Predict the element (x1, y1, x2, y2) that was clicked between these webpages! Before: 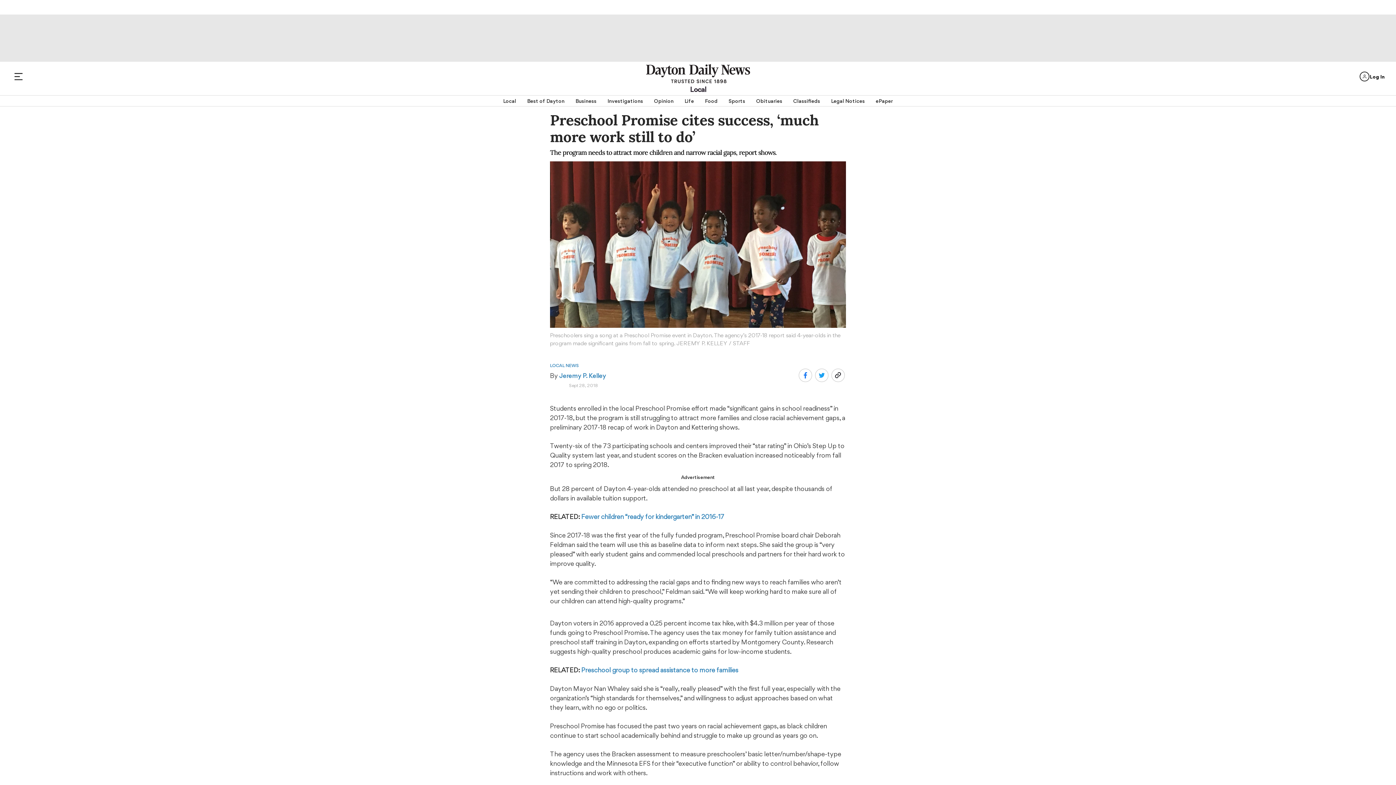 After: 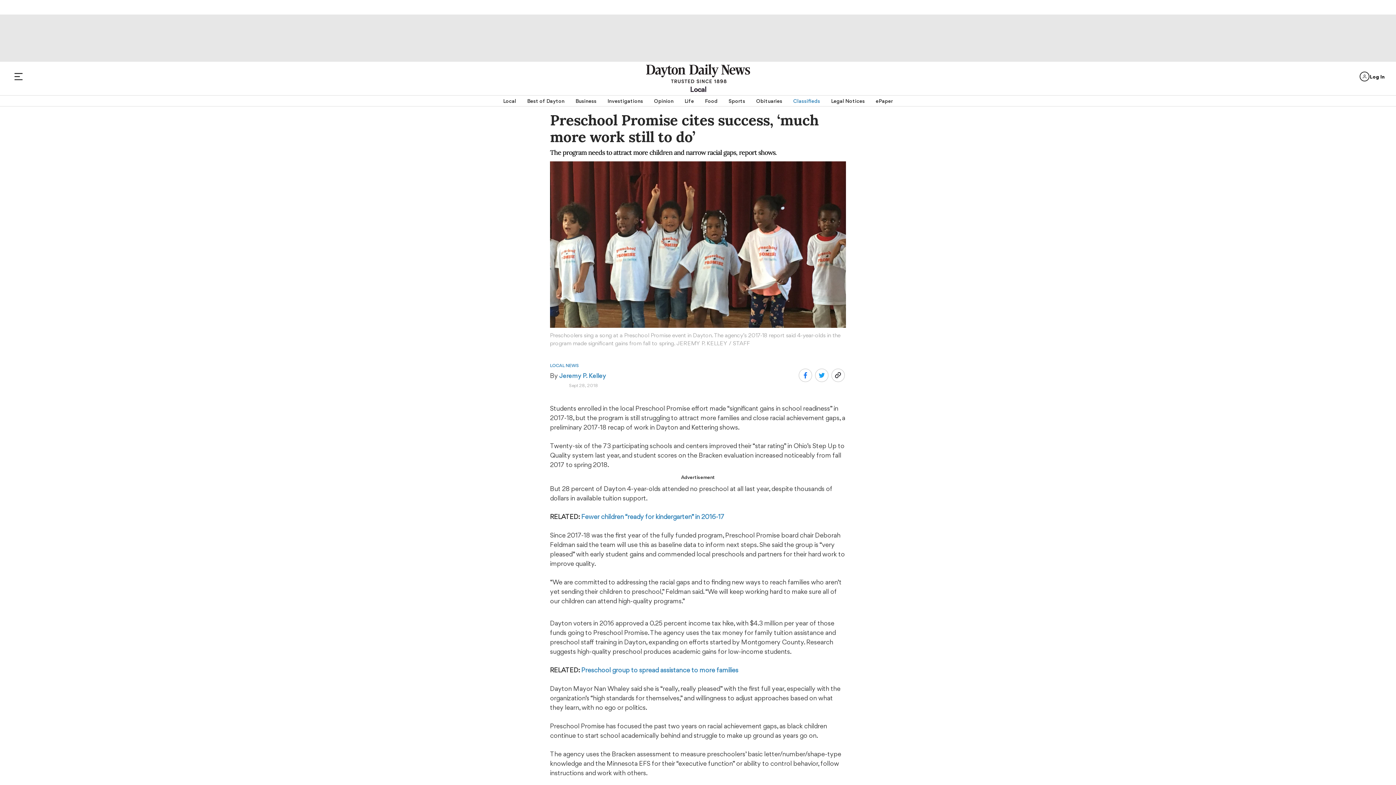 Action: label: Classifieds bbox: (793, 95, 820, 106)